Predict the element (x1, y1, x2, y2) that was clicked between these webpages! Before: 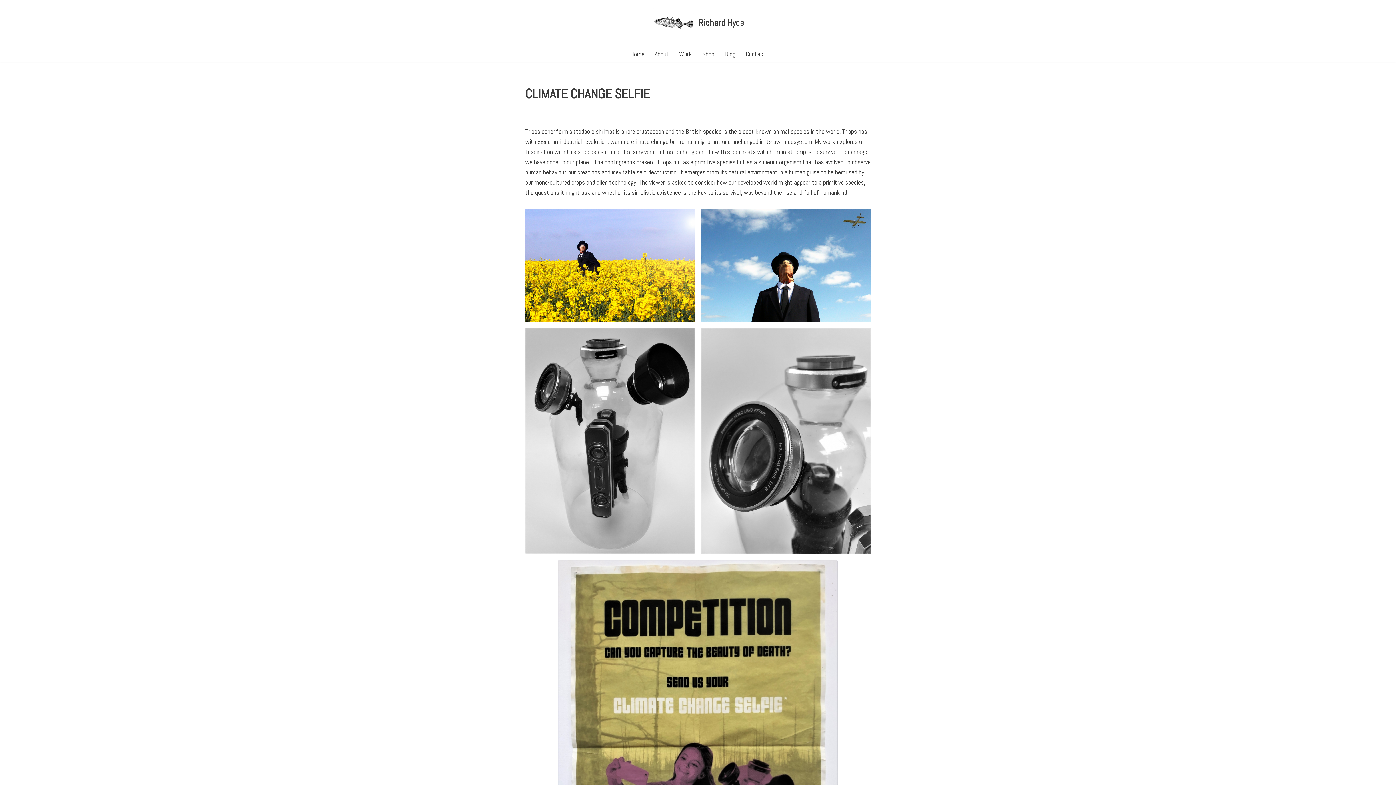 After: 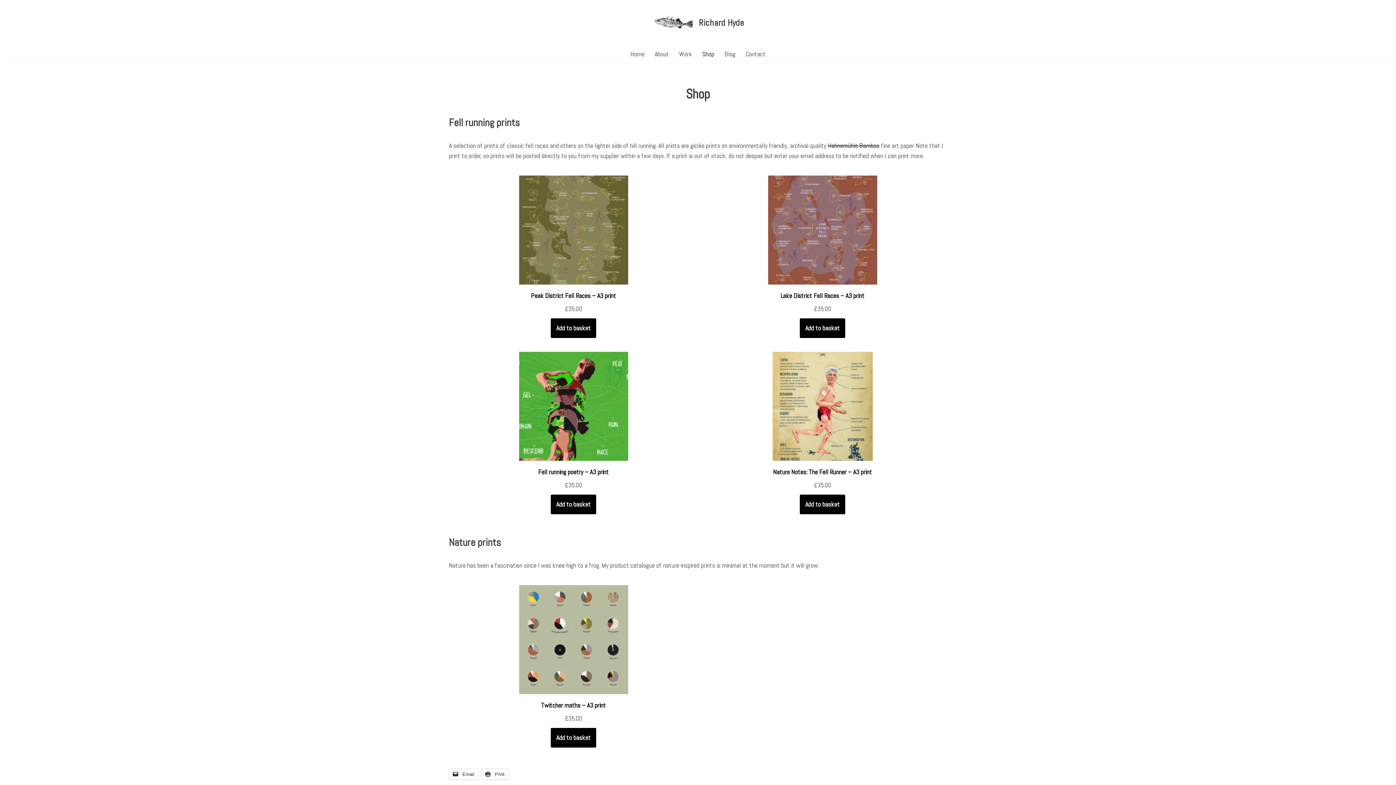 Action: bbox: (702, 48, 714, 59) label: Shop